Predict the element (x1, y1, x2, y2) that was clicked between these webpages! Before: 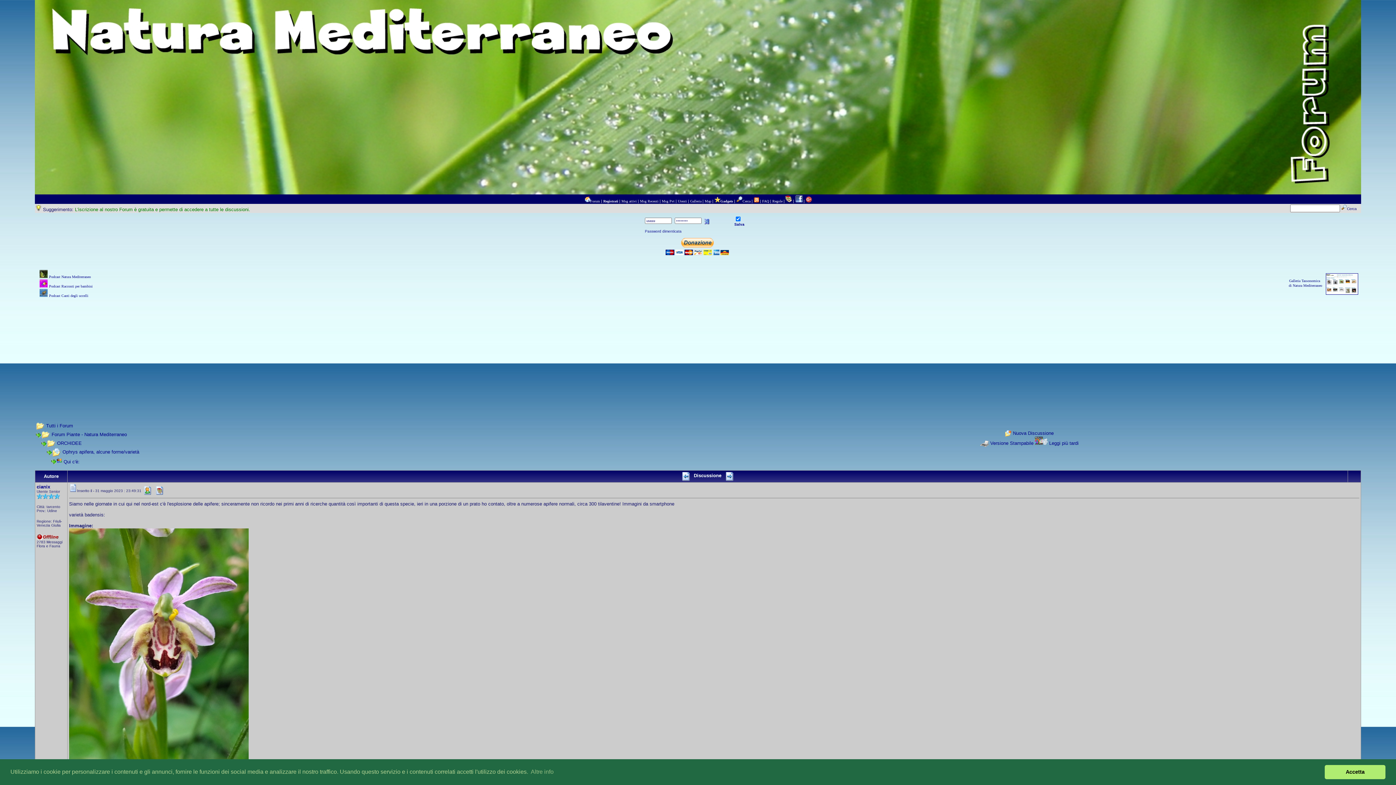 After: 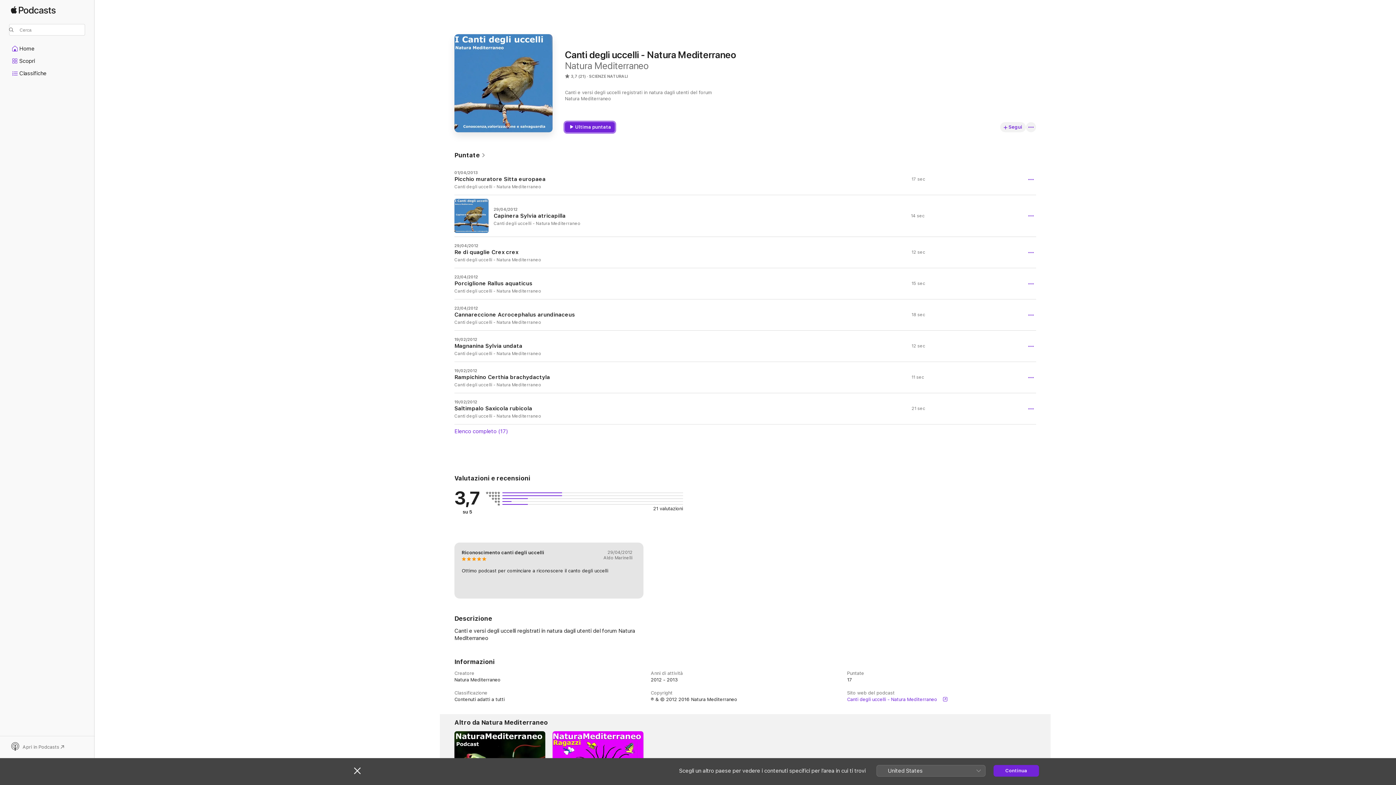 Action: bbox: (39, 292, 47, 298)